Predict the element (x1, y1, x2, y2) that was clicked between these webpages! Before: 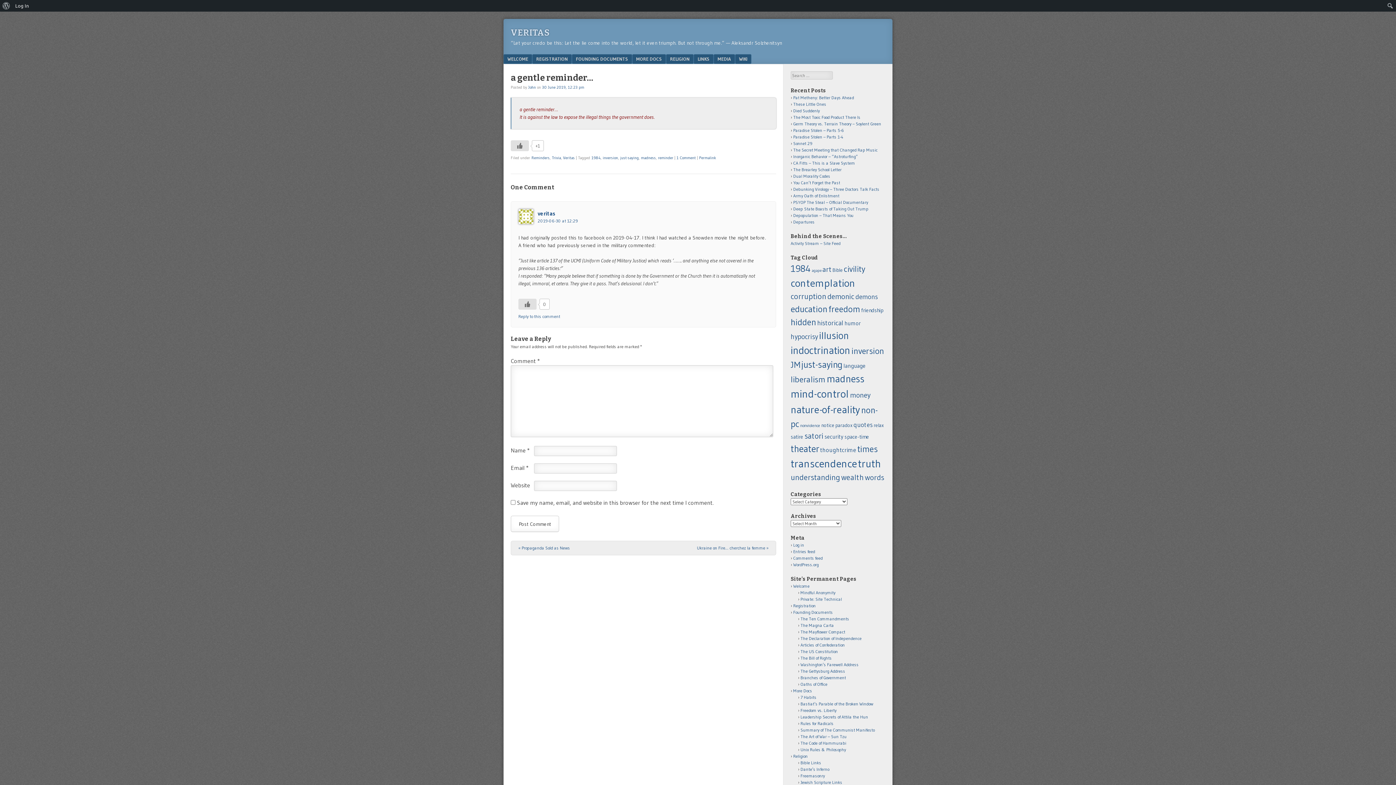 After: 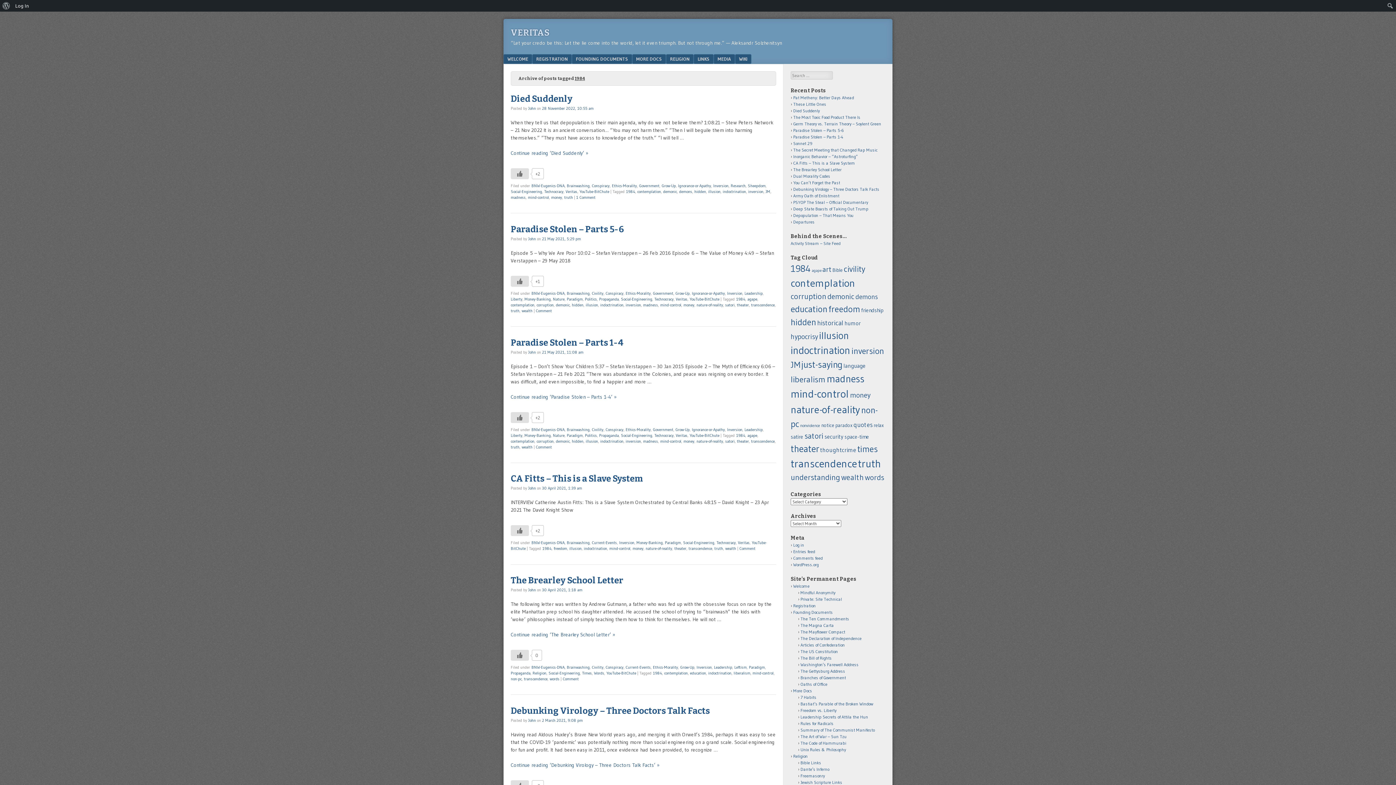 Action: bbox: (591, 155, 600, 160) label: 1984